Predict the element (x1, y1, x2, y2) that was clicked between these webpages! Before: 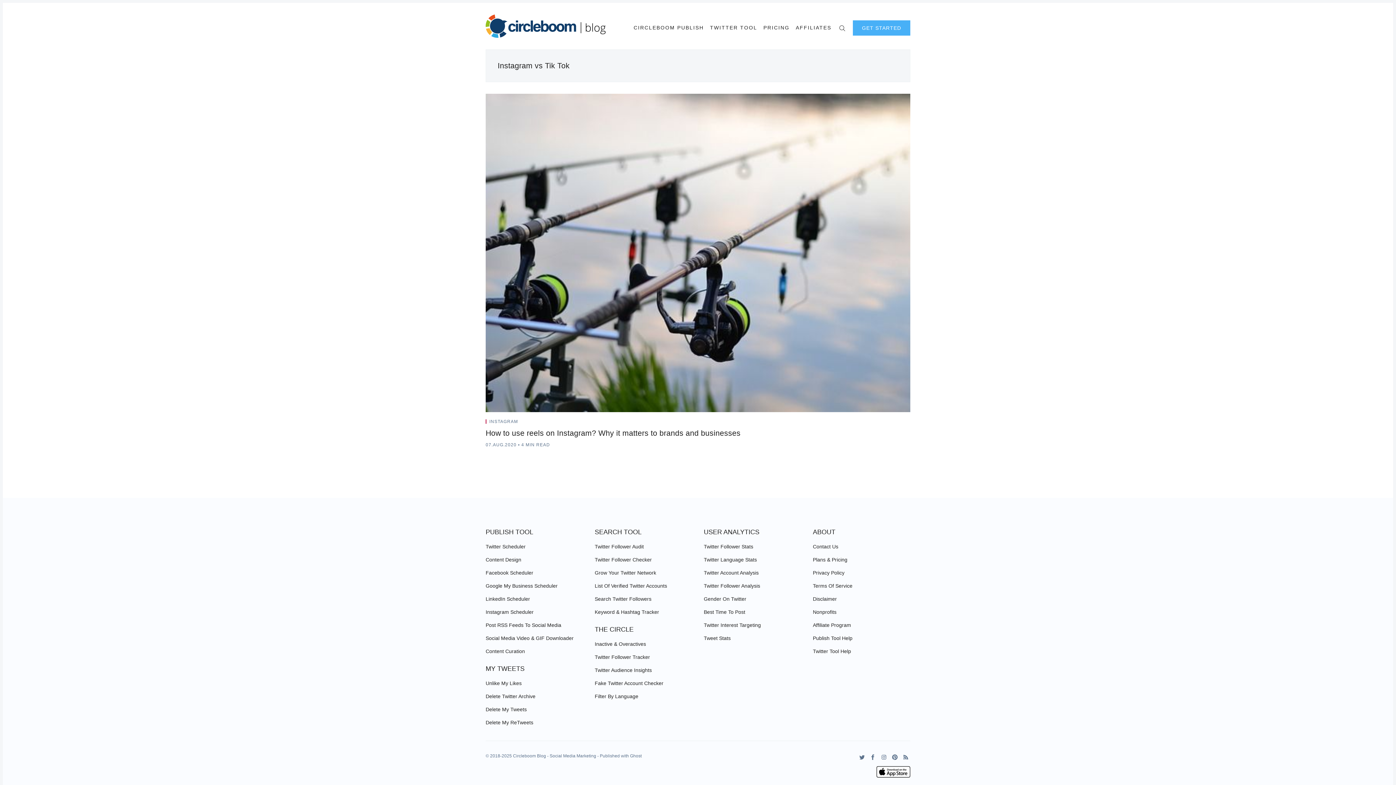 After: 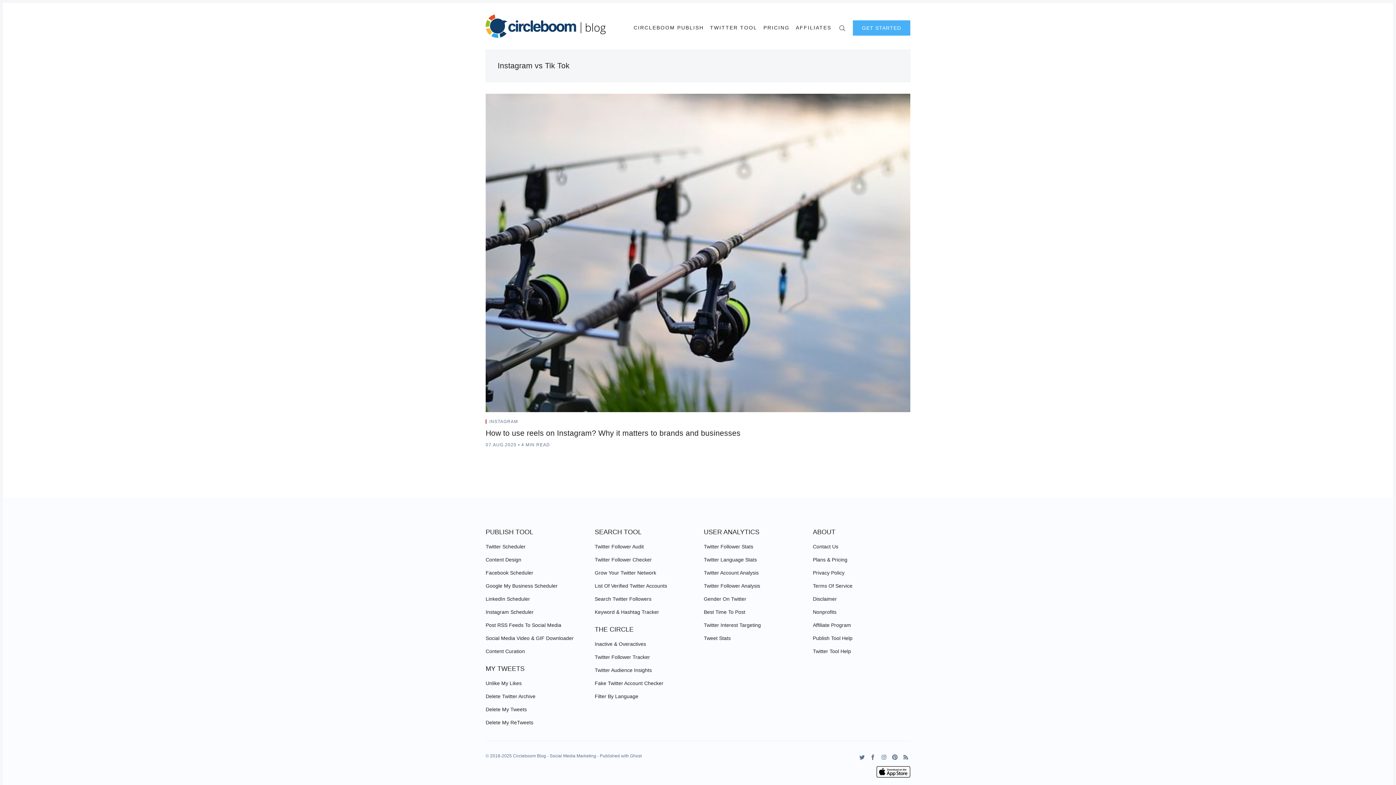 Action: label: Pinterest bbox: (890, 753, 899, 762)